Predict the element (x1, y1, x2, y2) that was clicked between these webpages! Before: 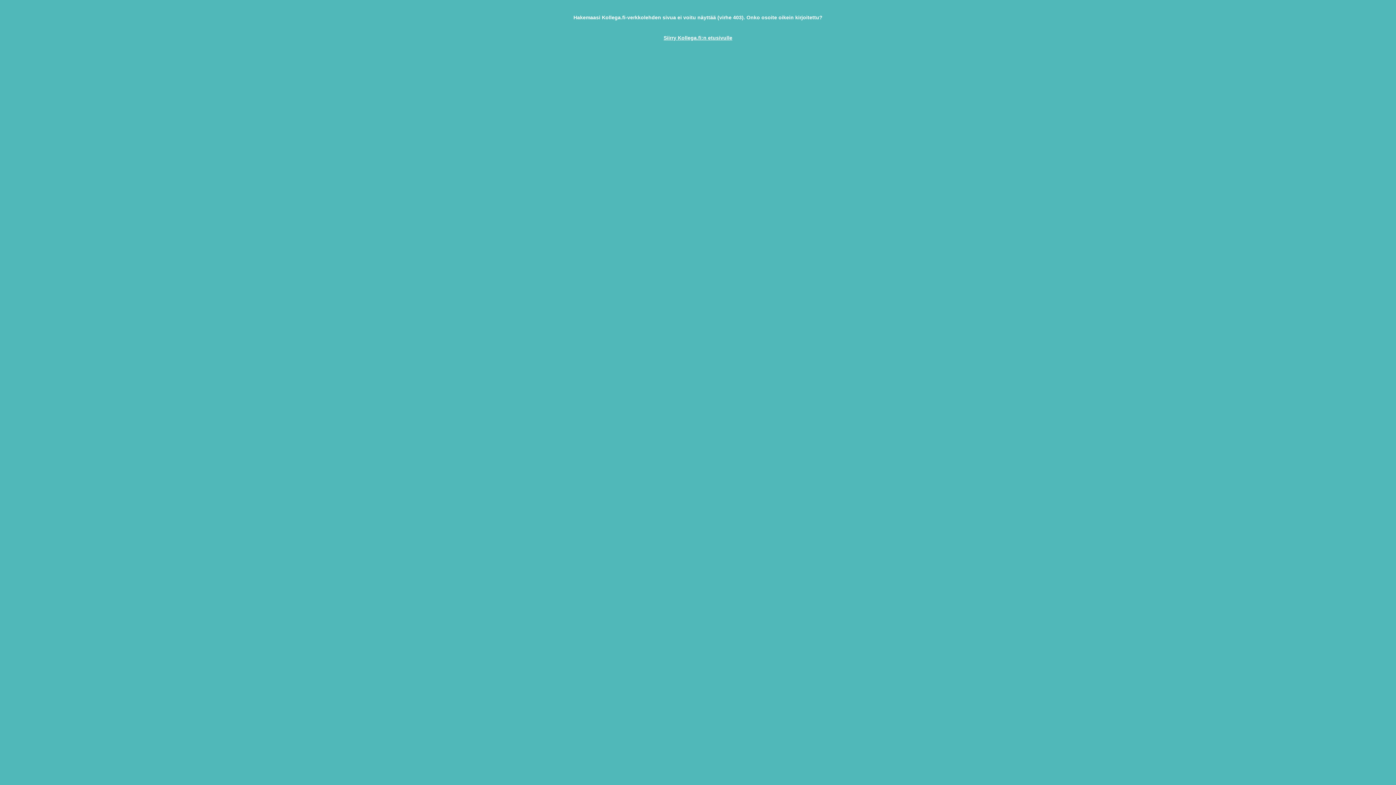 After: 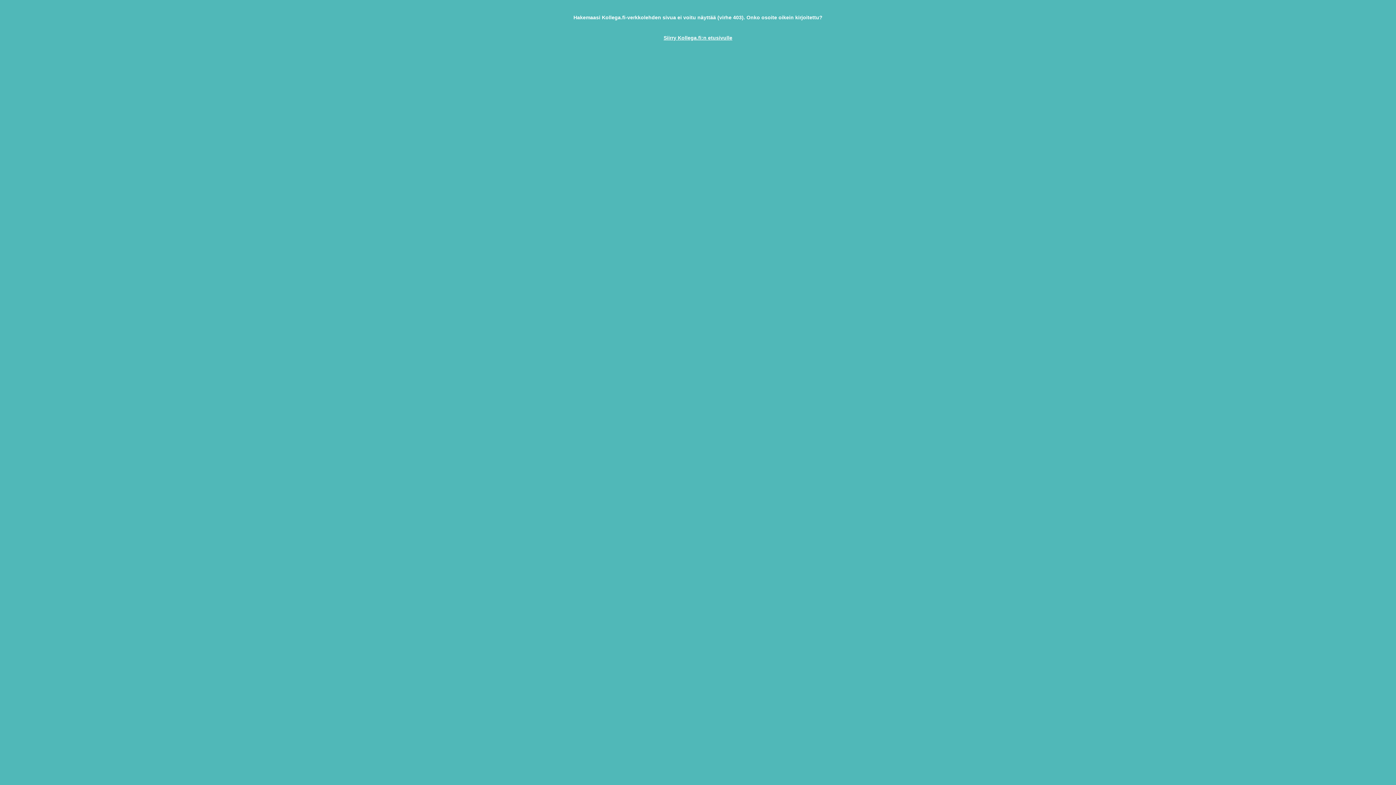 Action: label: Siirry Kollega.fi:n etusivulle bbox: (663, 34, 732, 40)